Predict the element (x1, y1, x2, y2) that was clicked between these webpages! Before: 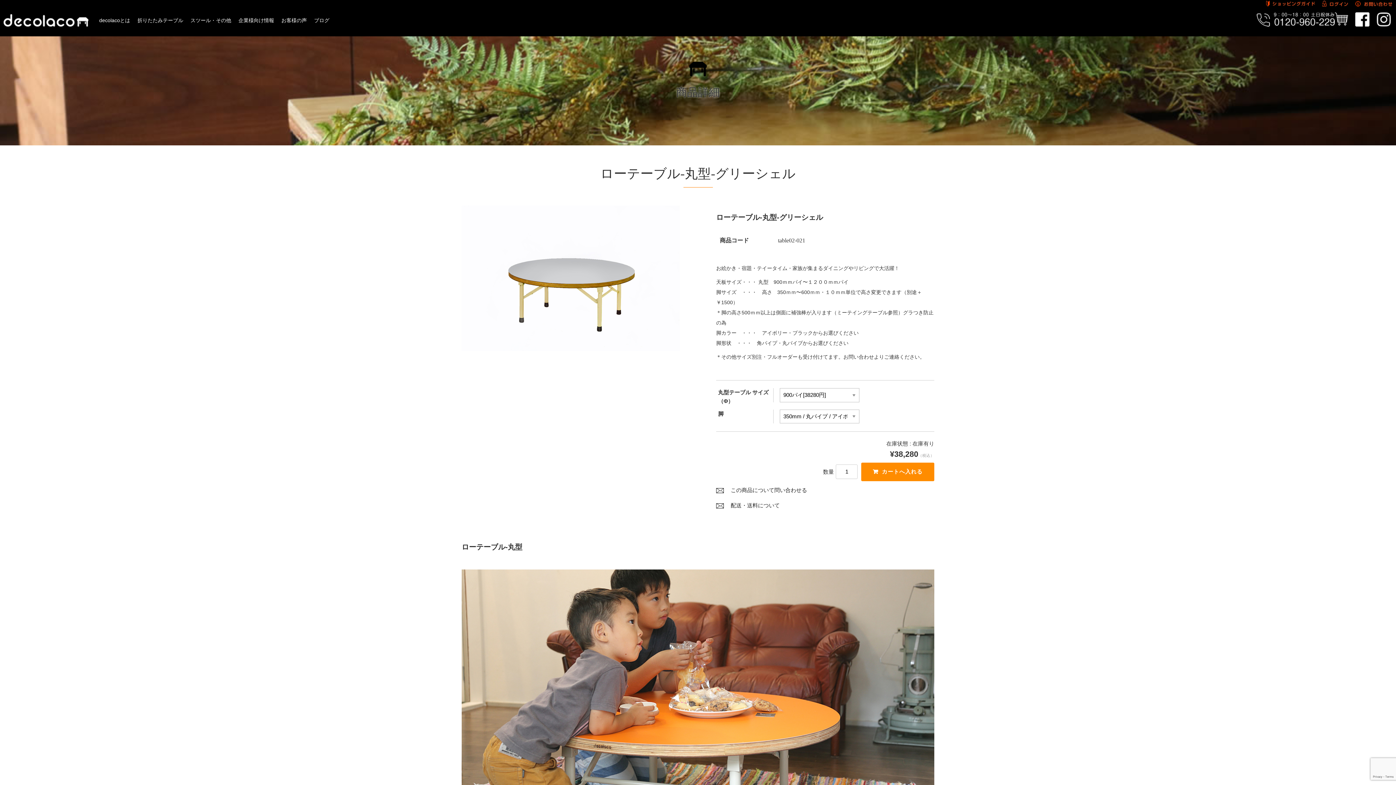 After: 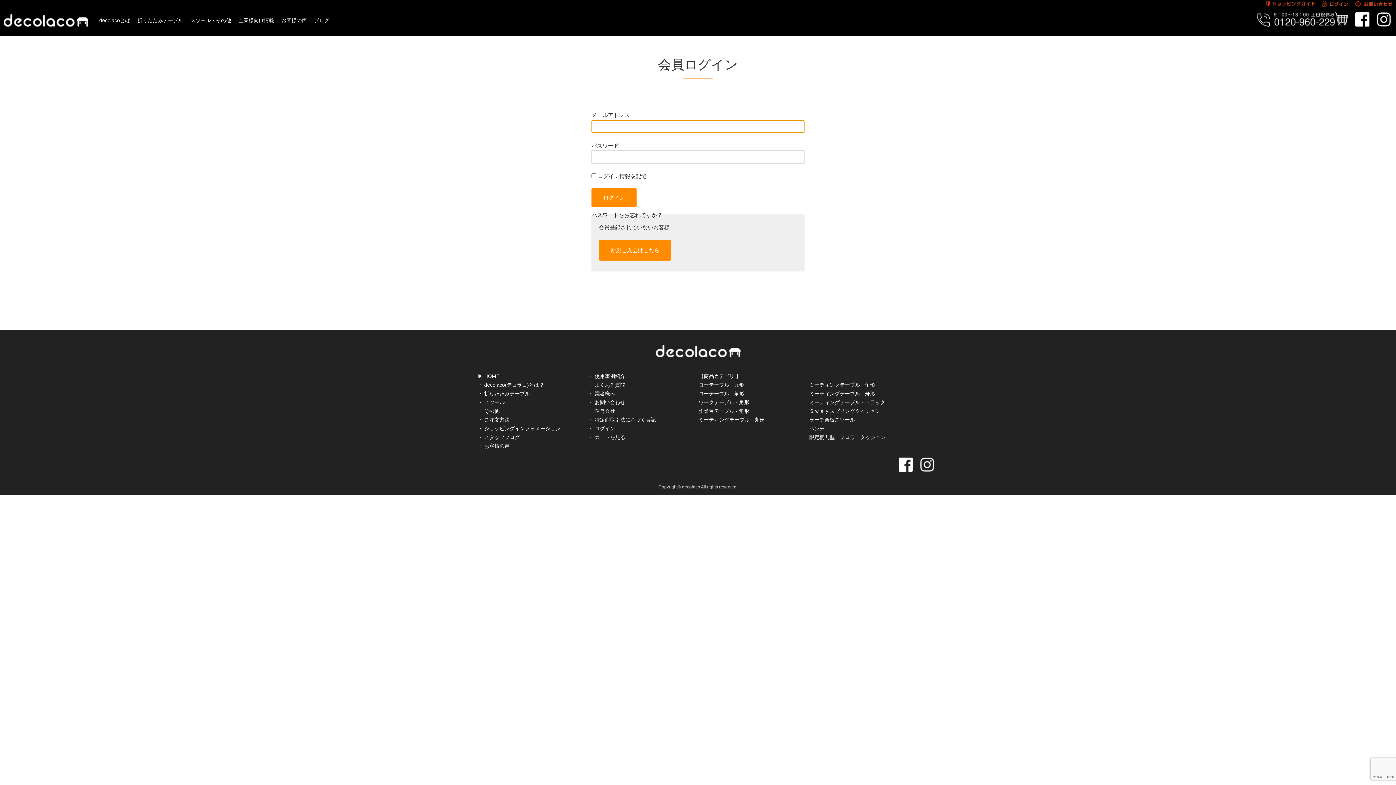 Action: bbox: (1322, 4, 1348, 10)